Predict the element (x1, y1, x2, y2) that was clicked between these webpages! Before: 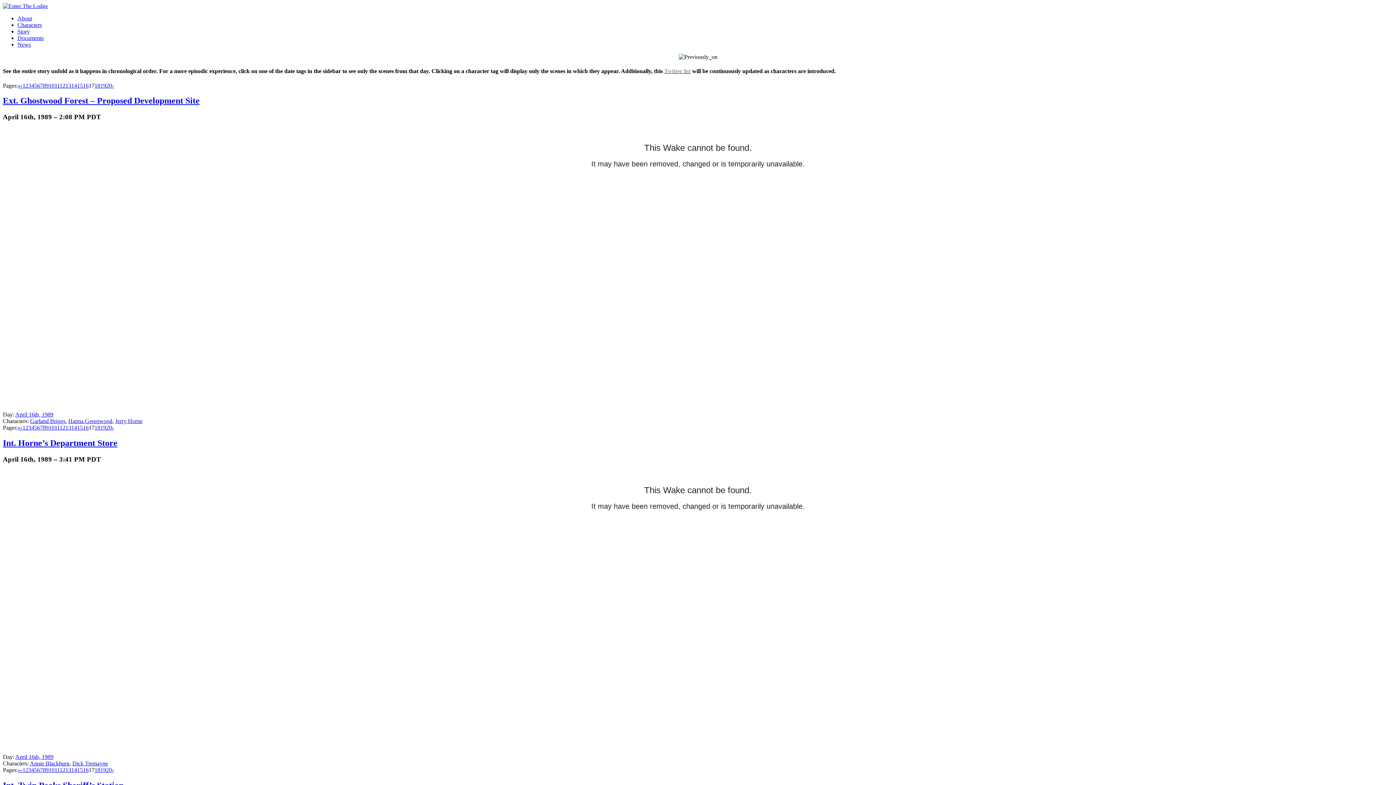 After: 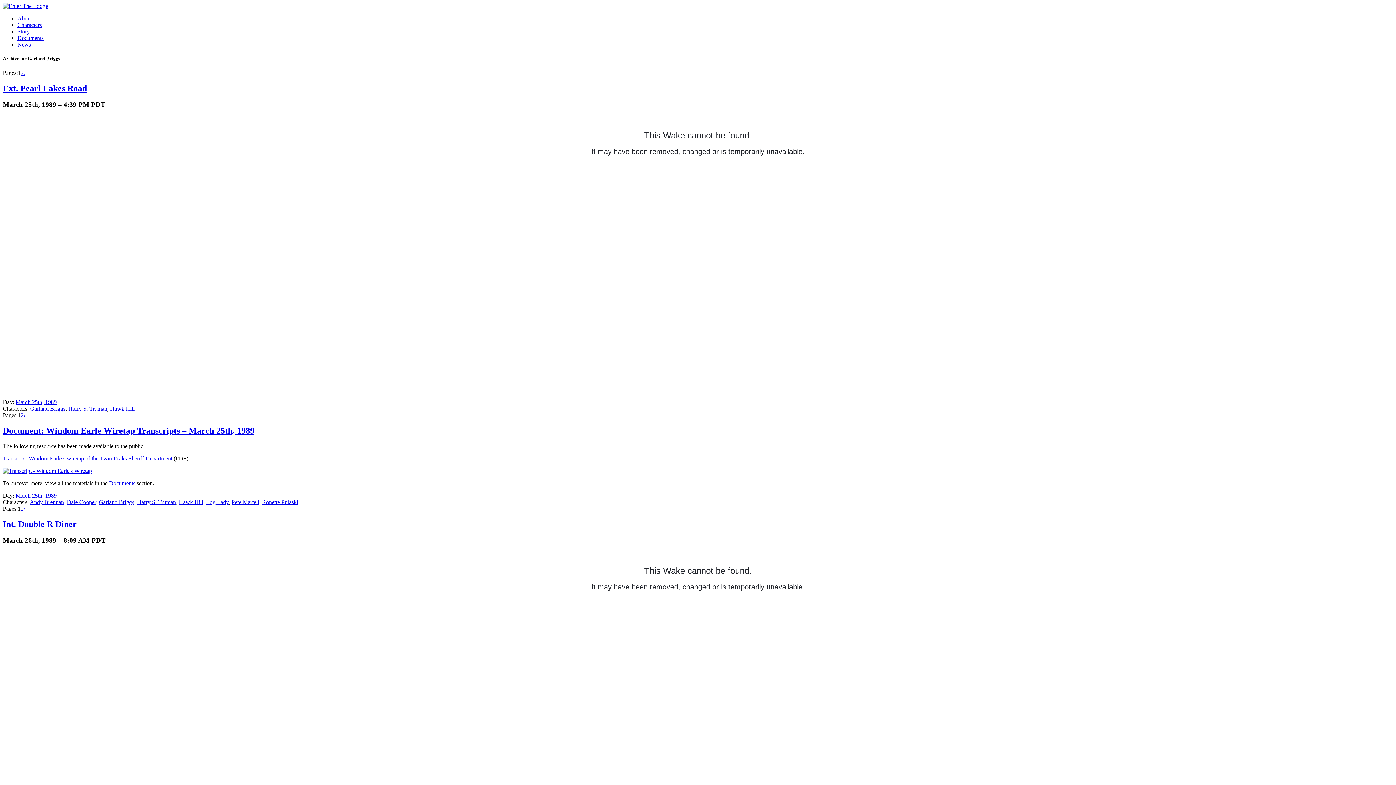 Action: label: Garland Briggs bbox: (30, 418, 65, 424)